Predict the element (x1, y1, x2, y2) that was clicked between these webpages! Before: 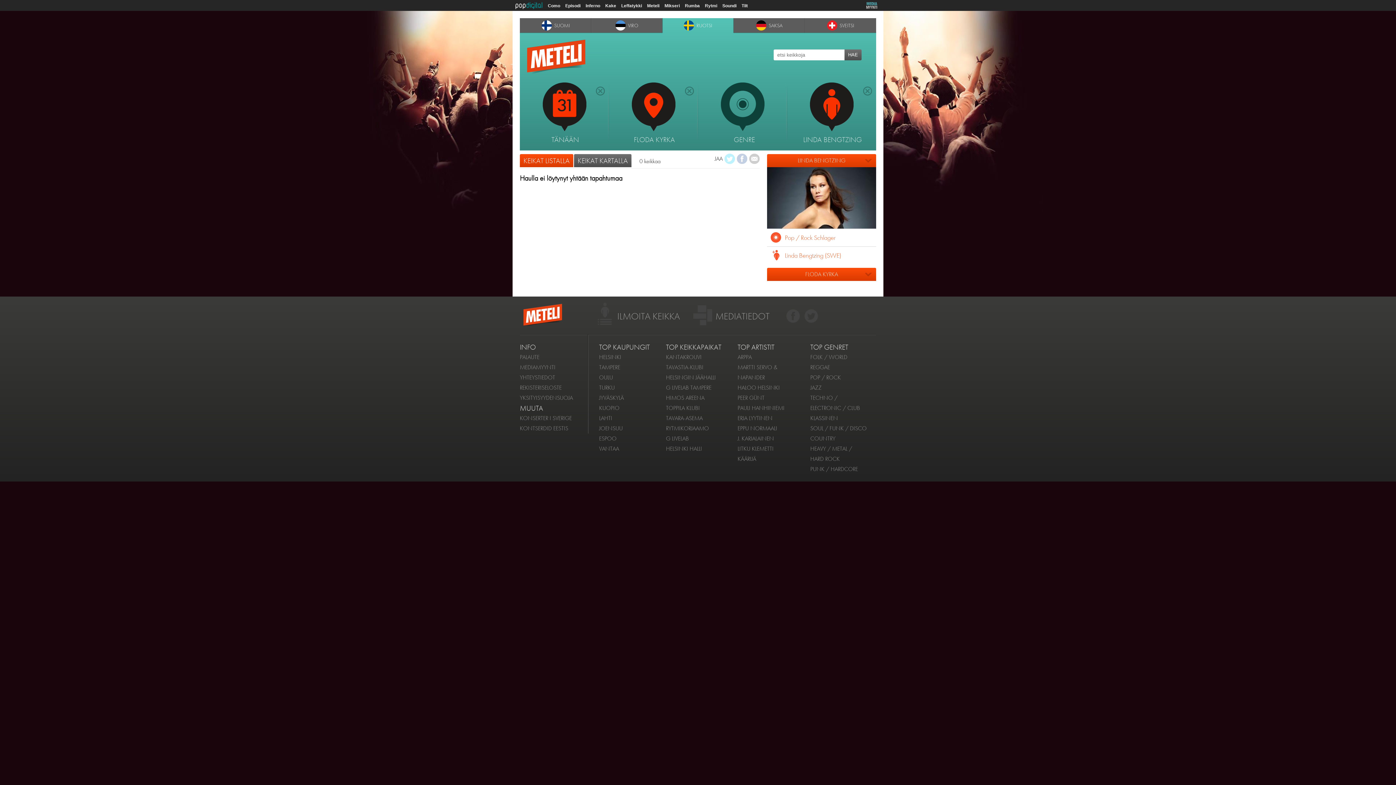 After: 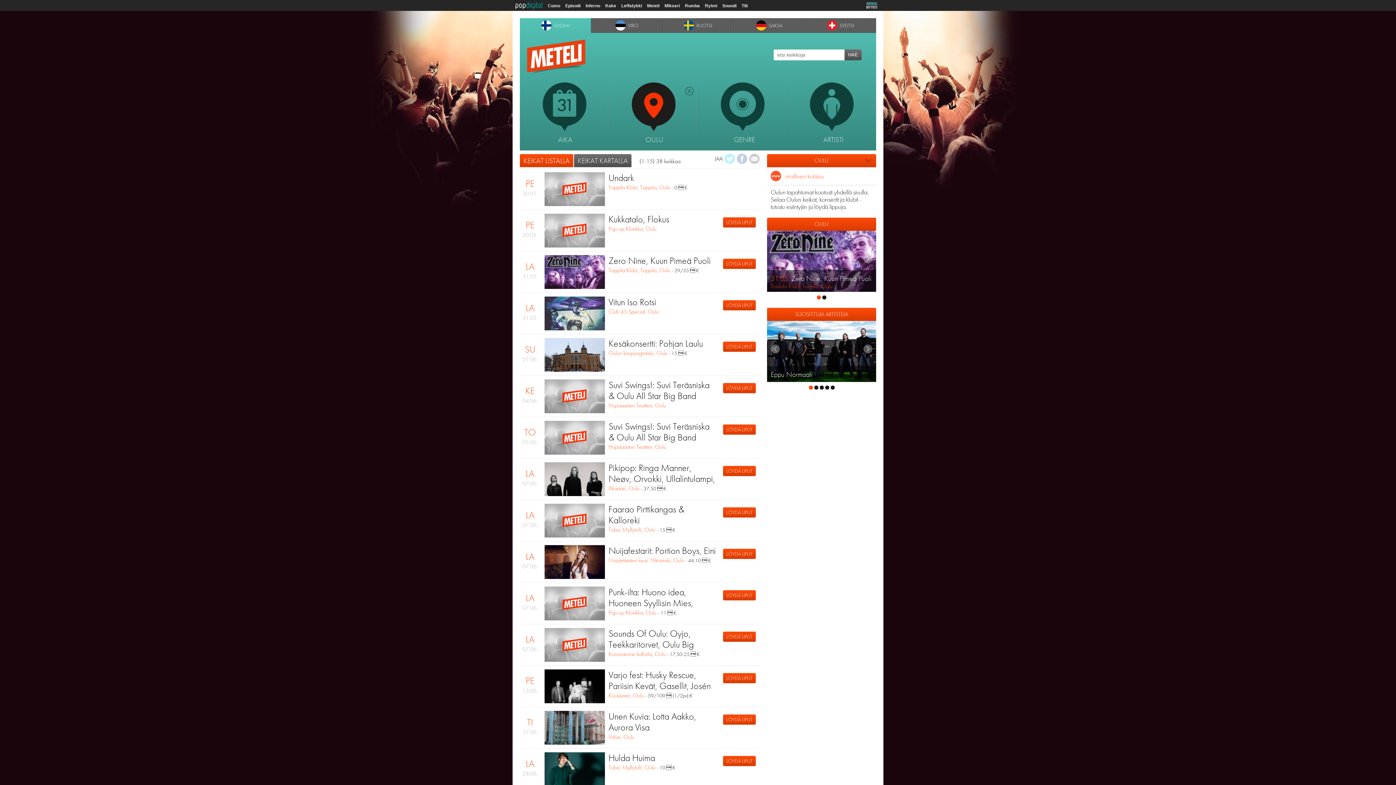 Action: bbox: (599, 373, 613, 381) label: OULU